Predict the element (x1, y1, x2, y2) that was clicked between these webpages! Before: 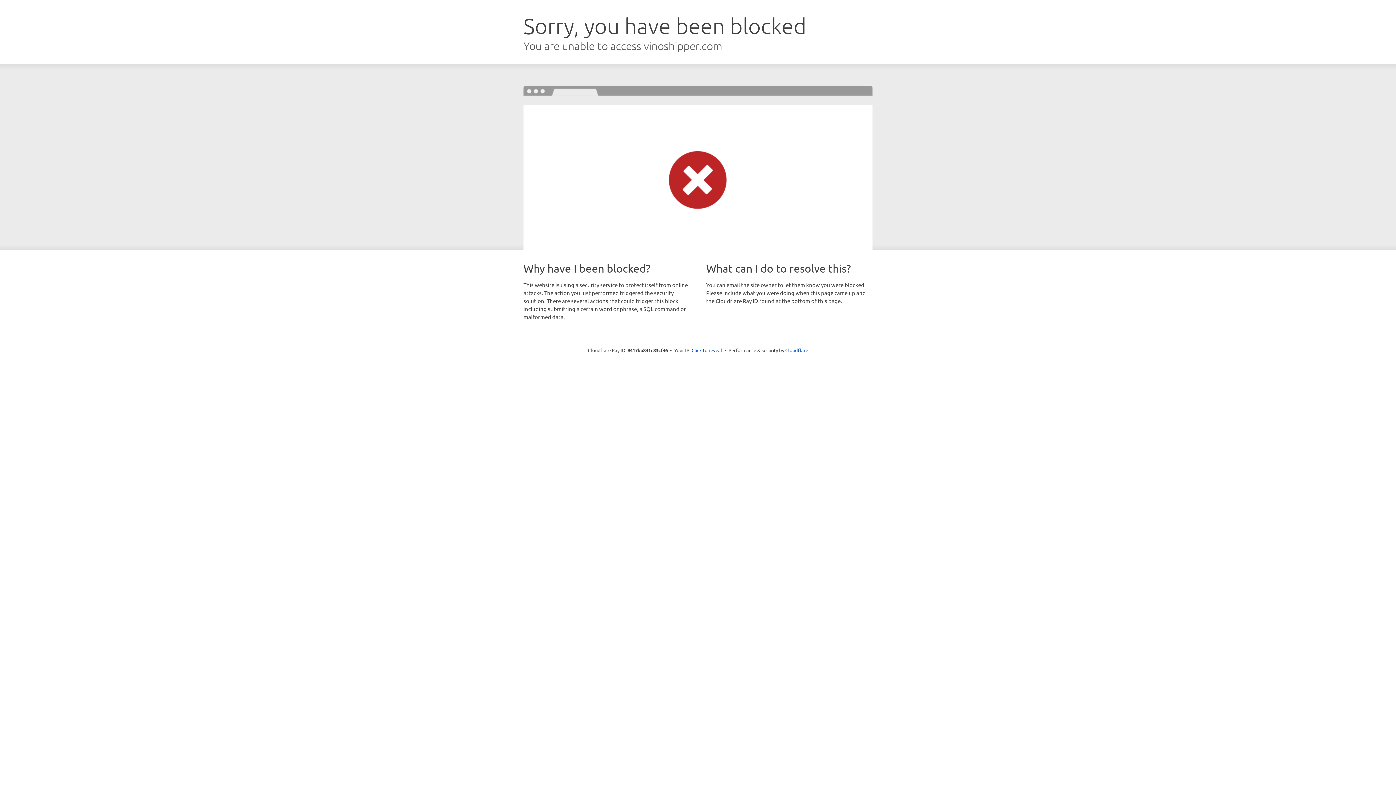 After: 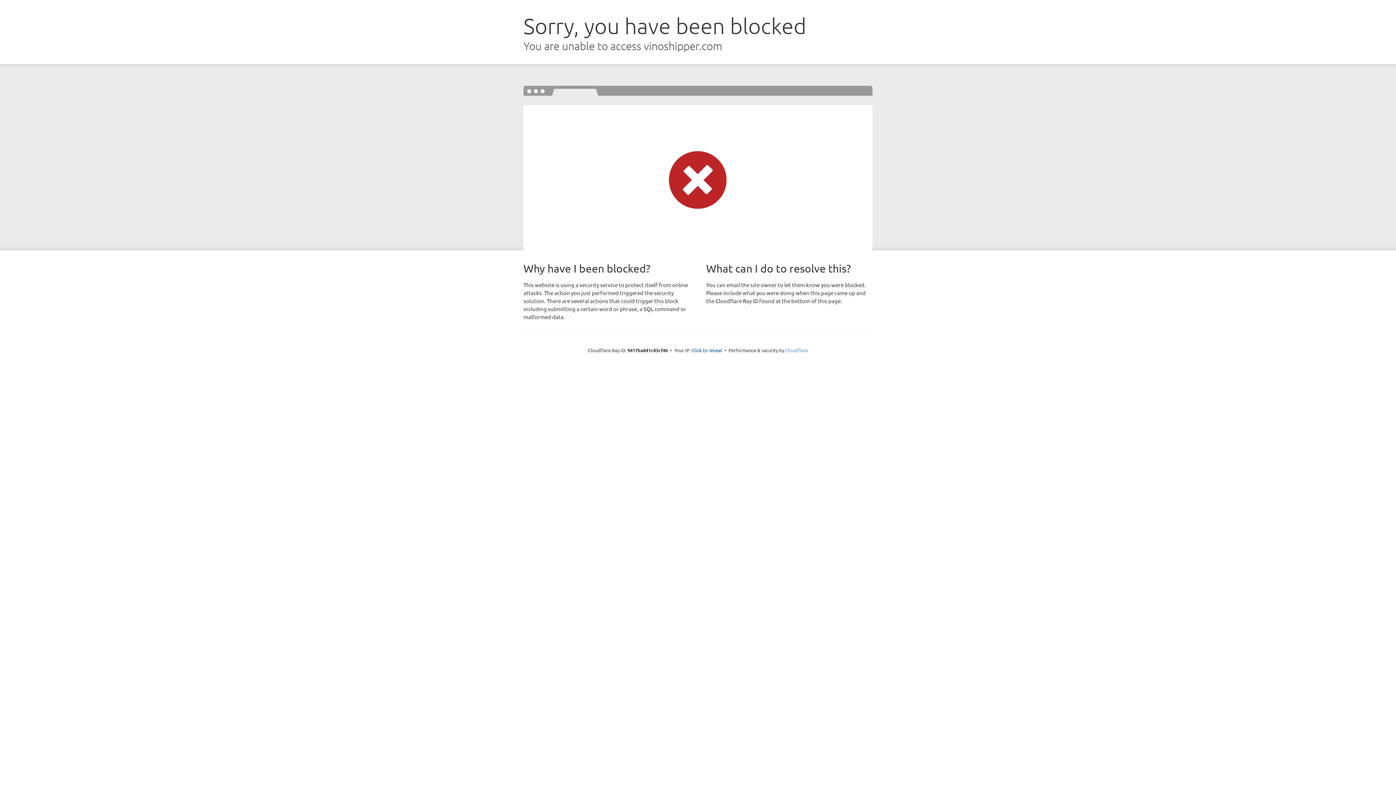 Action: bbox: (785, 347, 808, 353) label: Cloudflare